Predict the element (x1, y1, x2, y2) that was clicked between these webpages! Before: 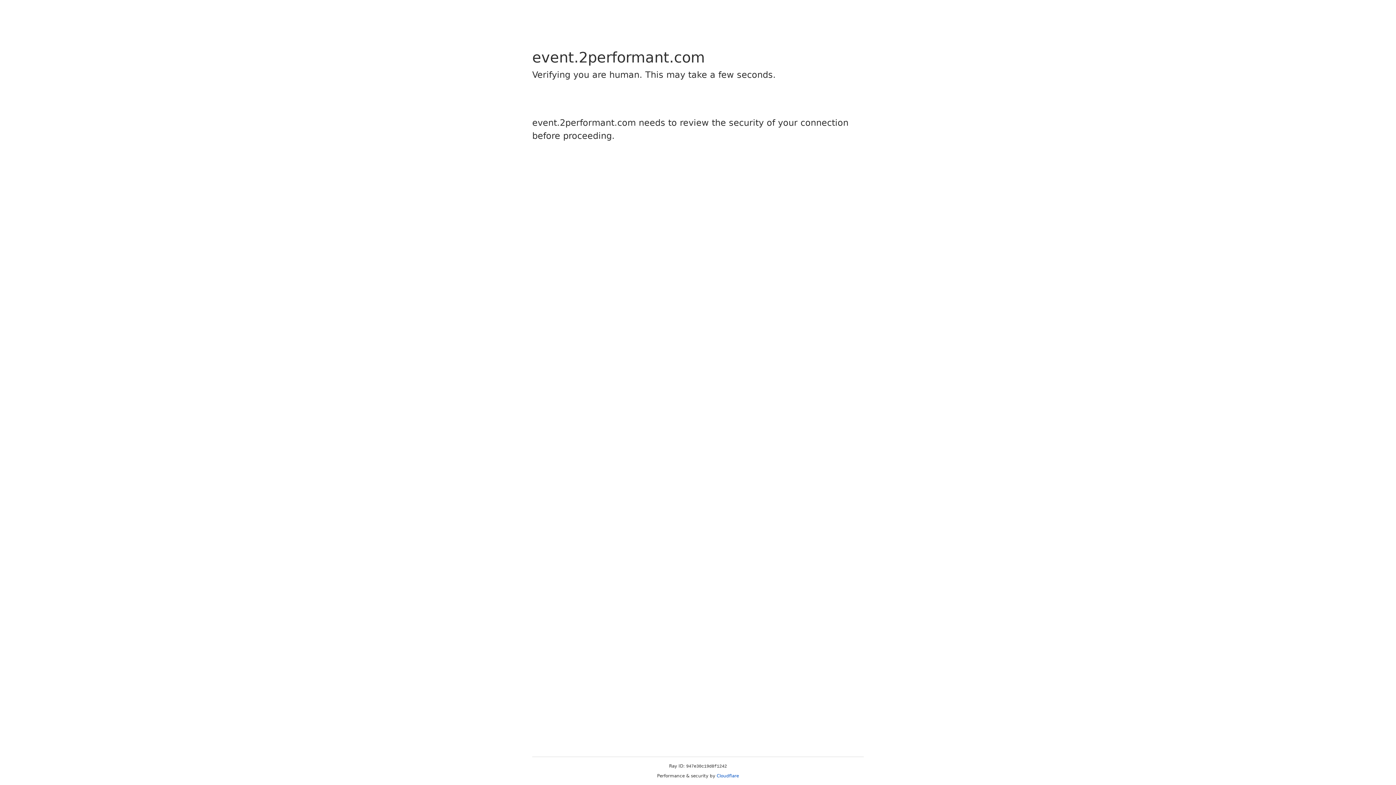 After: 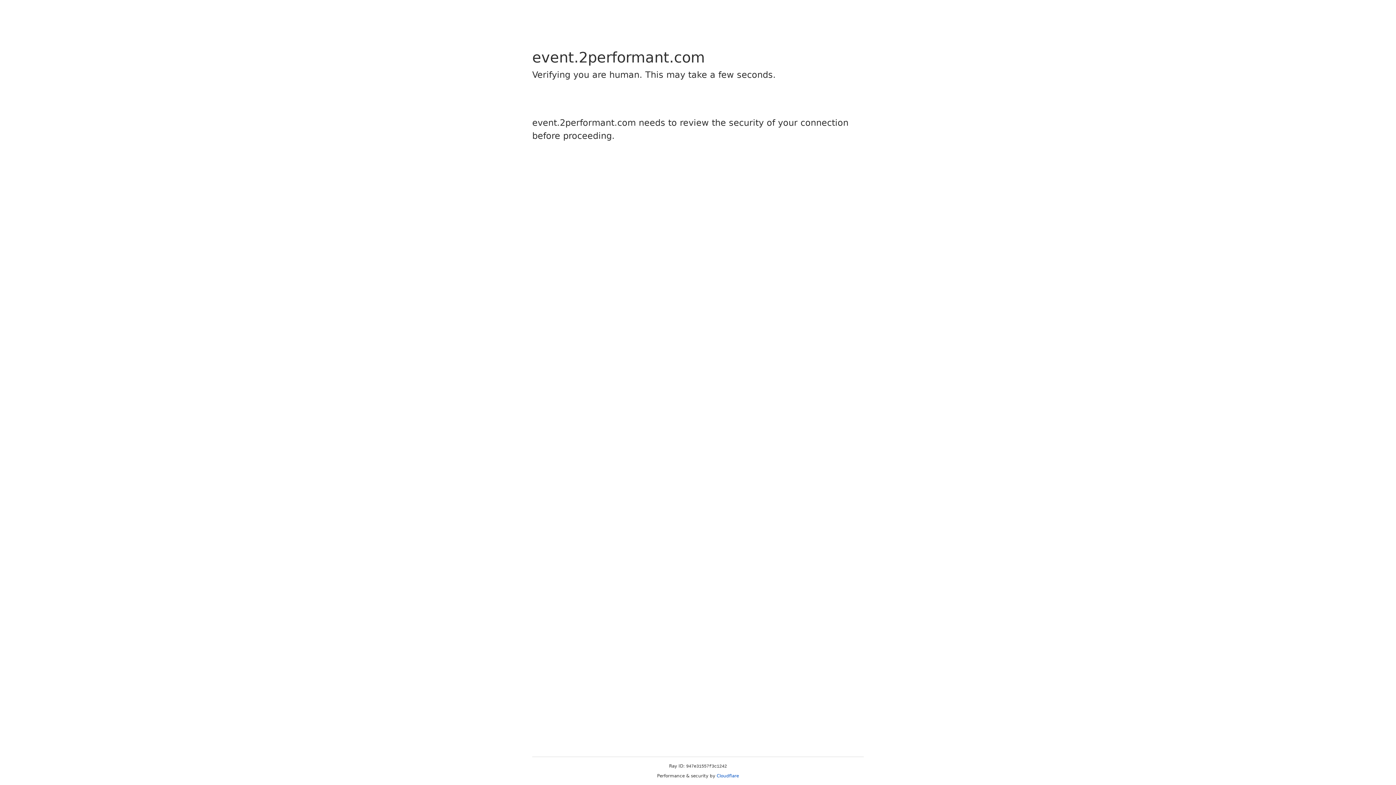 Action: bbox: (716, 773, 739, 778) label: Cloudflare